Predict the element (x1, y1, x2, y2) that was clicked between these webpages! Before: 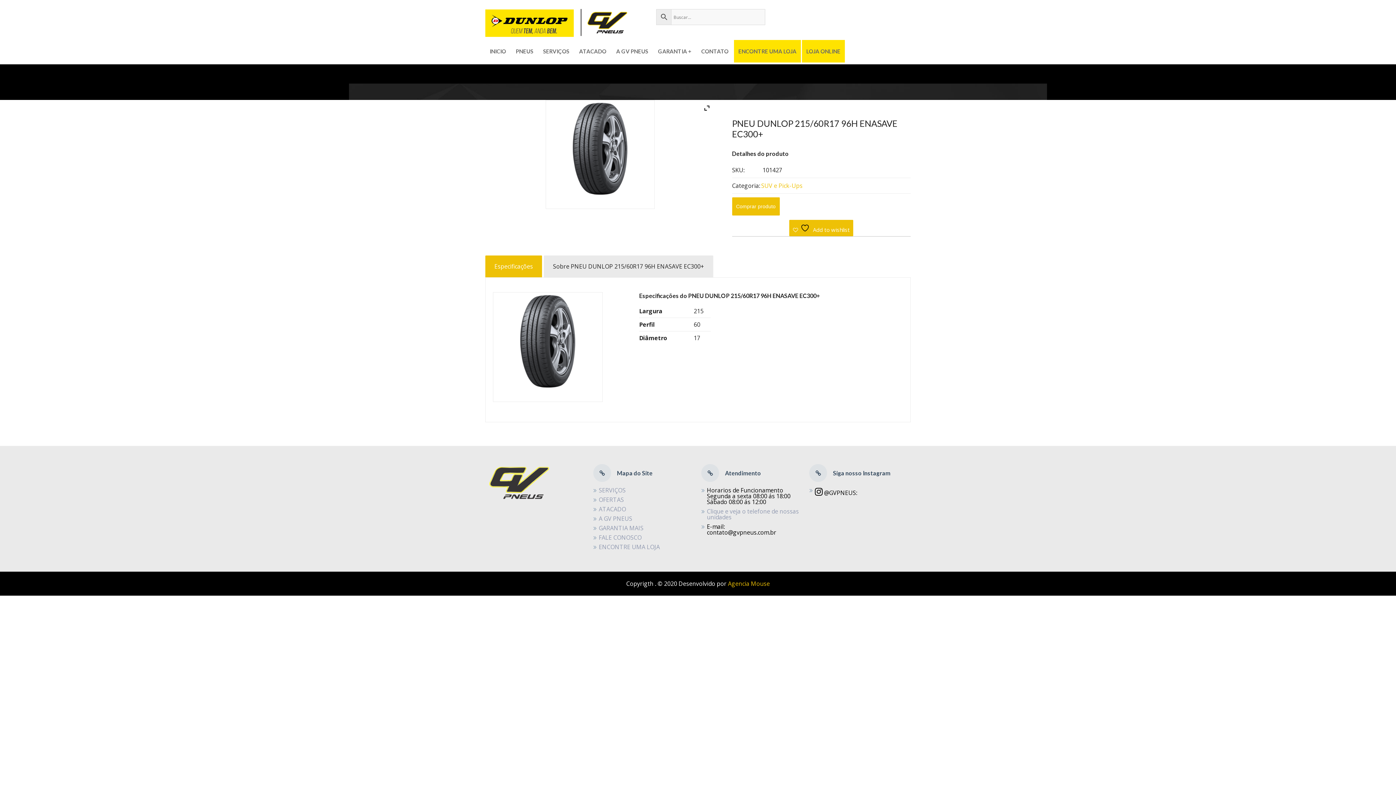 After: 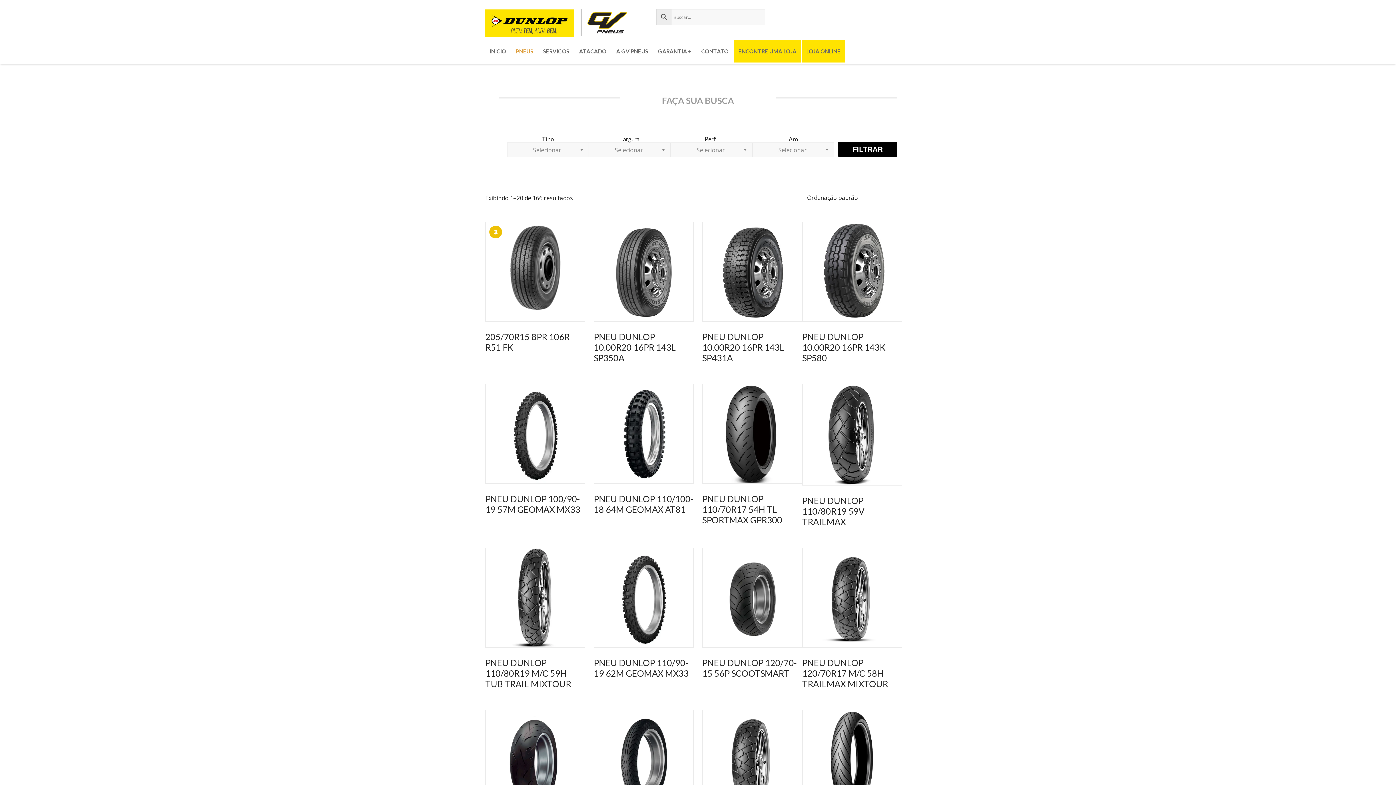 Action: bbox: (598, 496, 624, 504) label: OFERTAS